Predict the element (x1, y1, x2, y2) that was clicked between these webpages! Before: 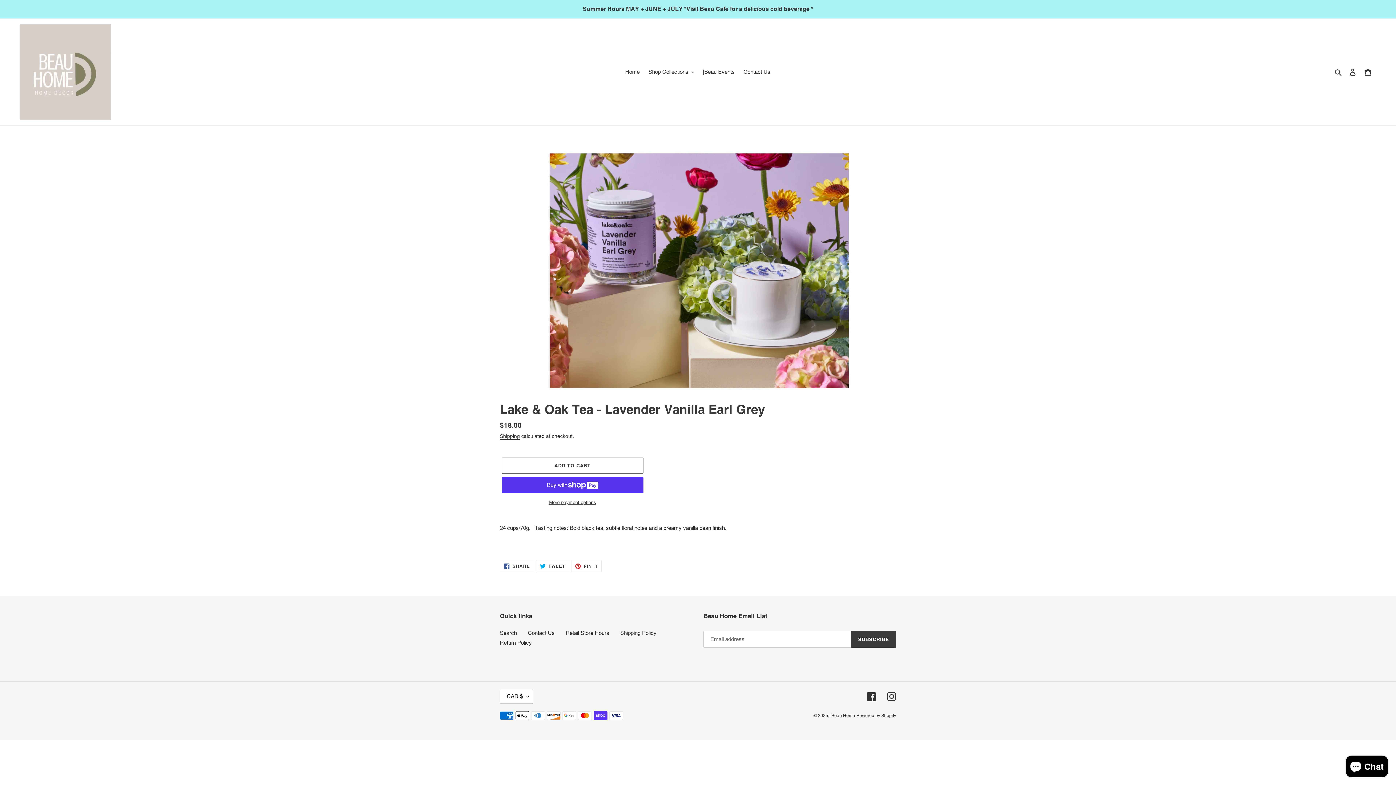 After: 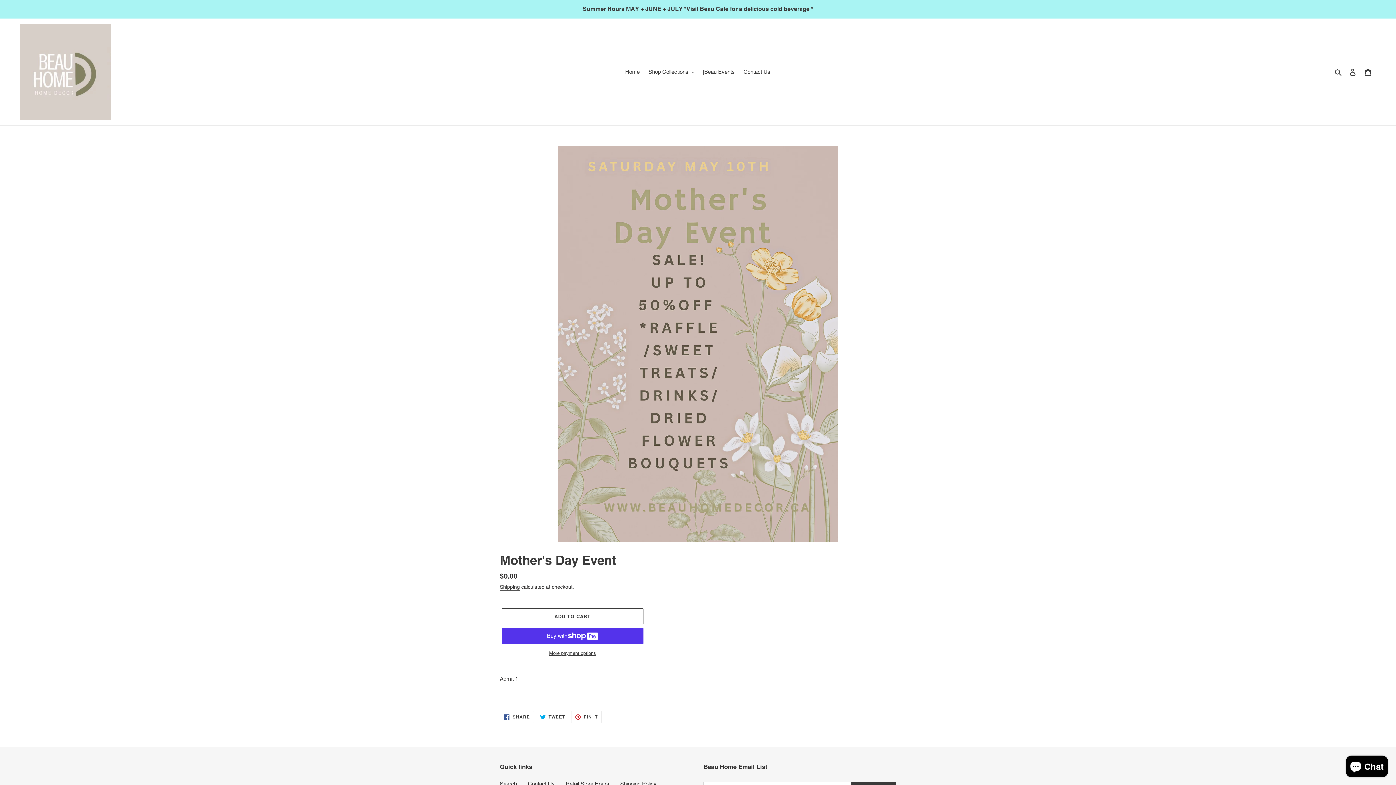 Action: label: |Beau Events bbox: (699, 66, 738, 77)